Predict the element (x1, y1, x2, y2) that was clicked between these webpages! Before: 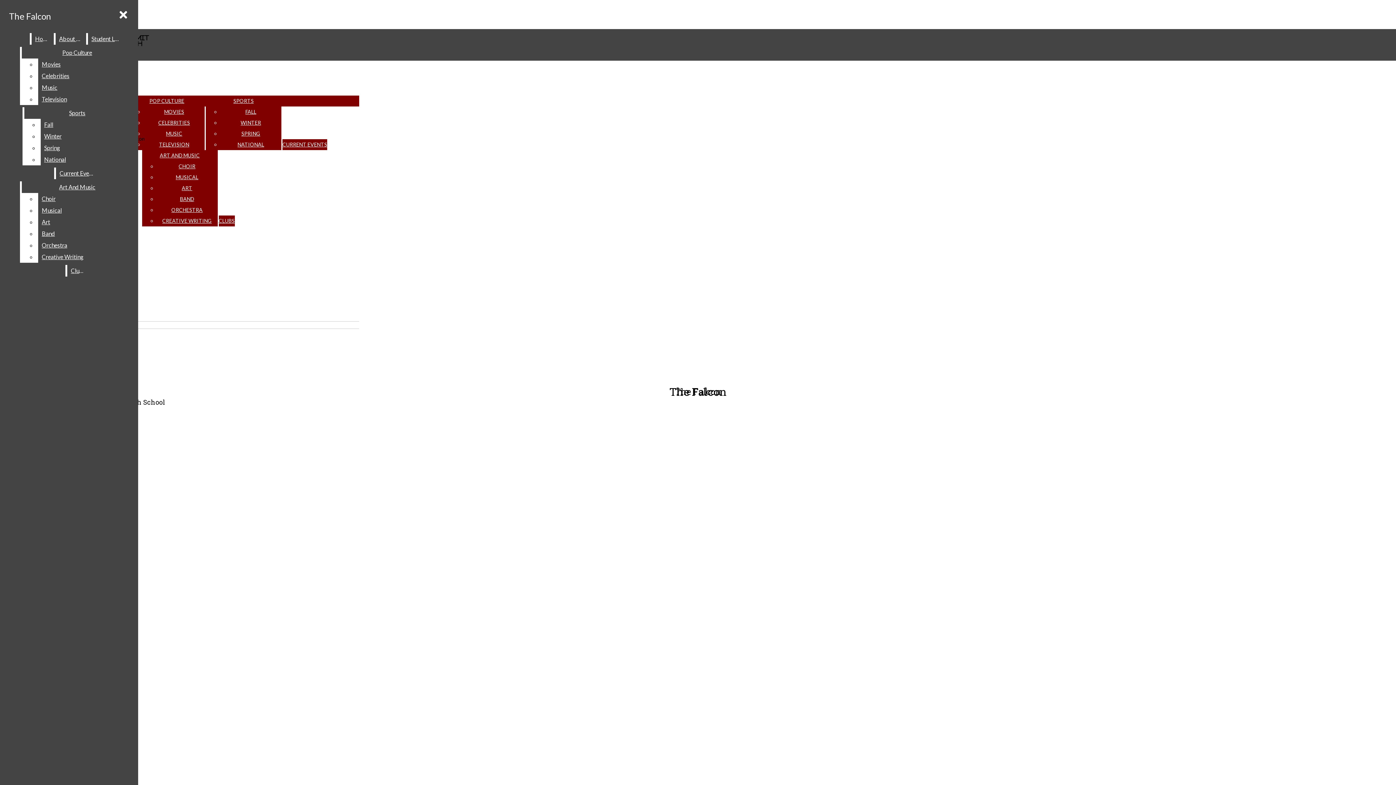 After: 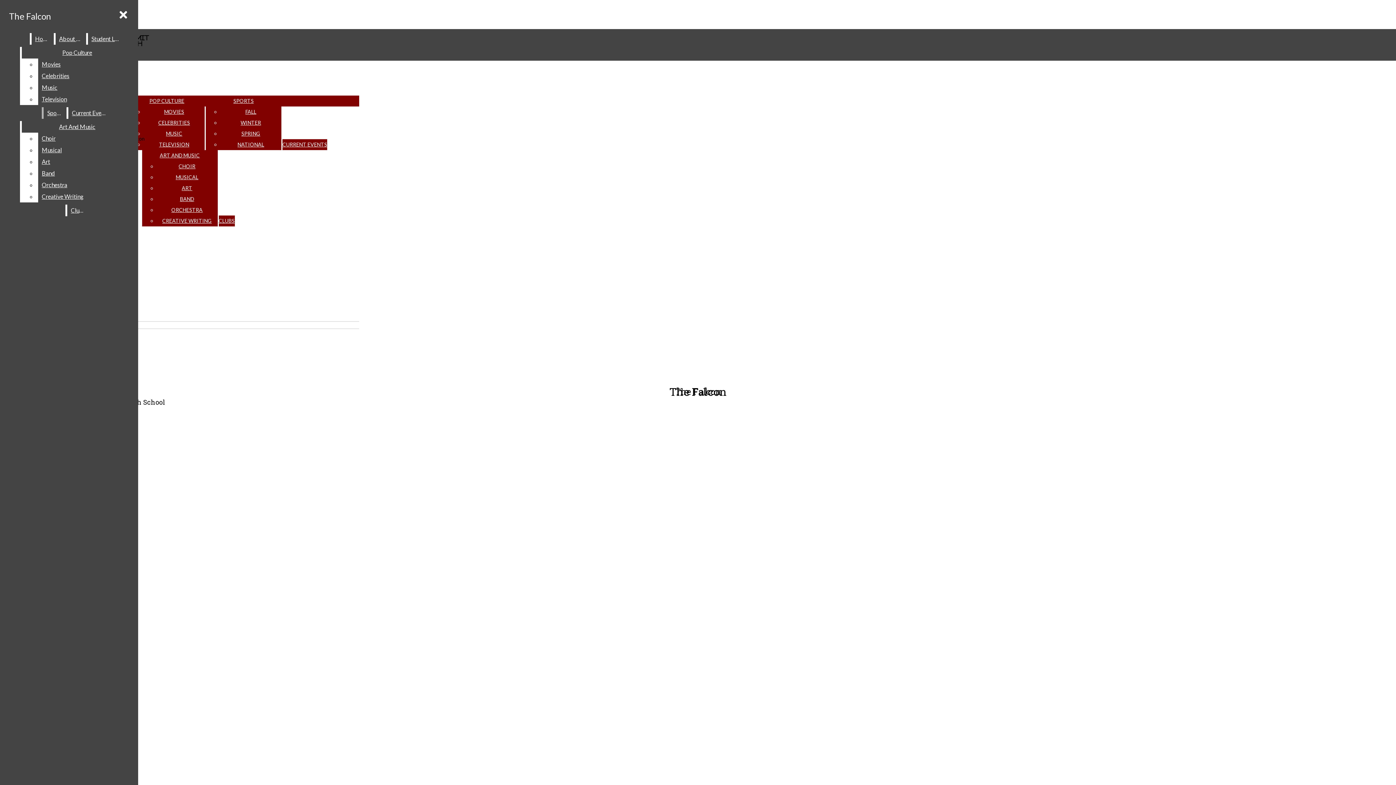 Action: label: National bbox: (40, 153, 130, 165)